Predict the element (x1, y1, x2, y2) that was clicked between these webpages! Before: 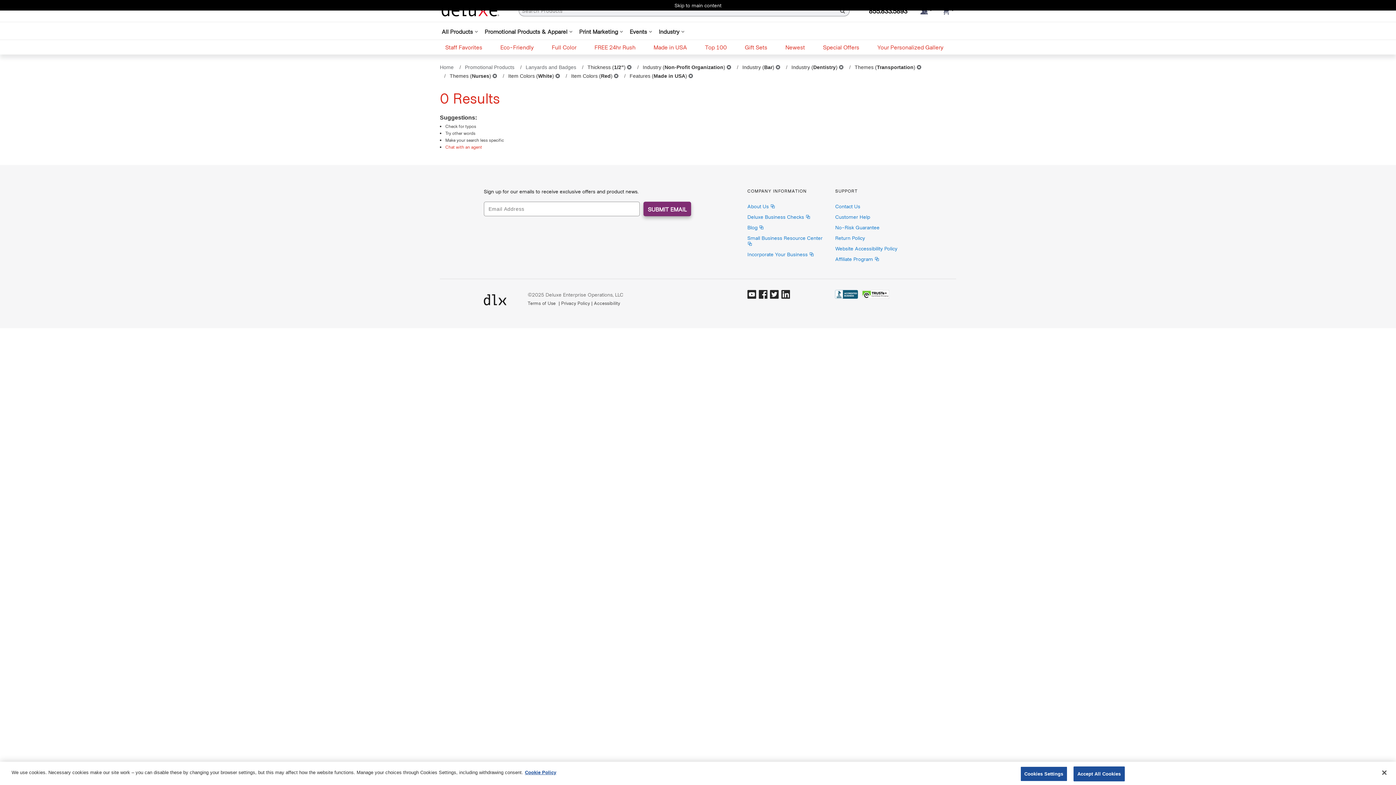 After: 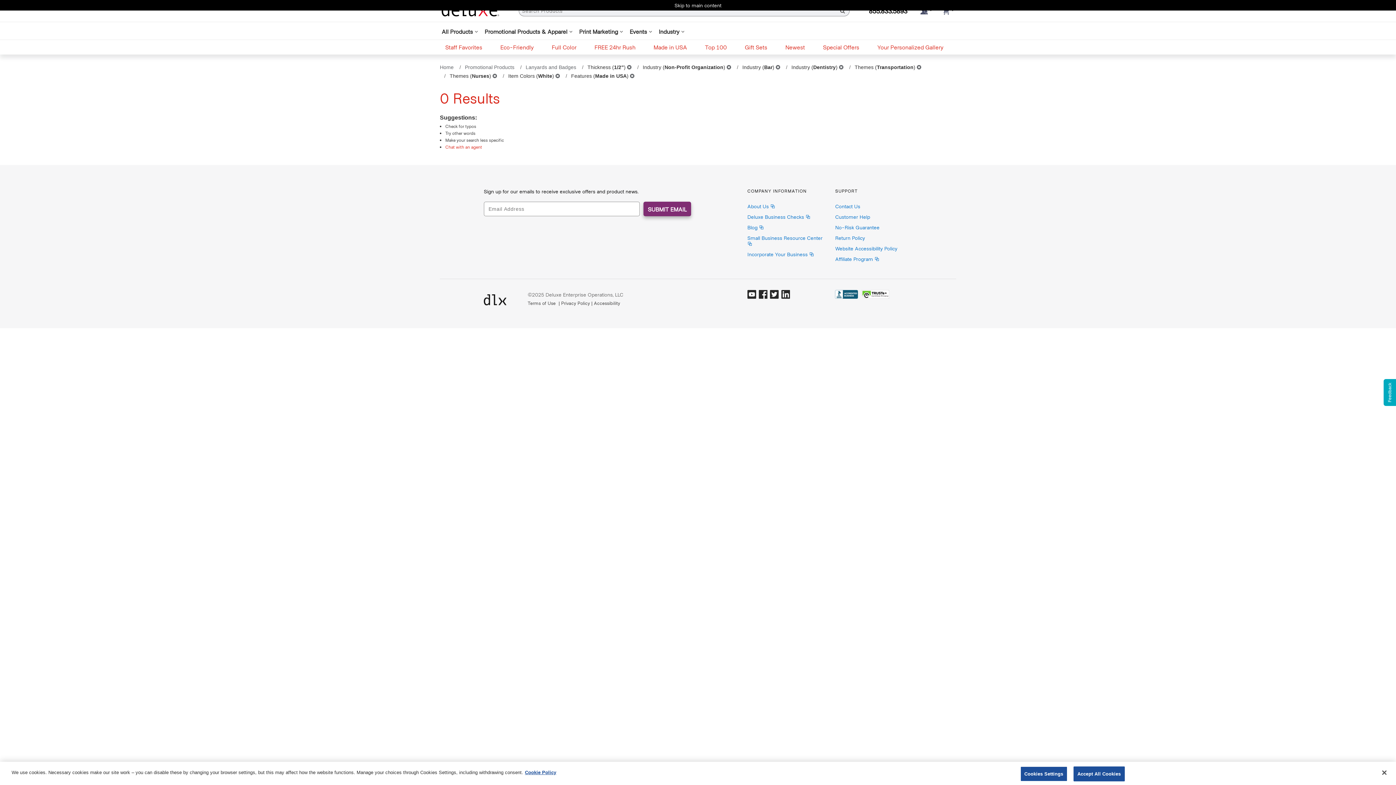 Action: bbox: (614, 73, 618, 78) label: Item Colors (Red)